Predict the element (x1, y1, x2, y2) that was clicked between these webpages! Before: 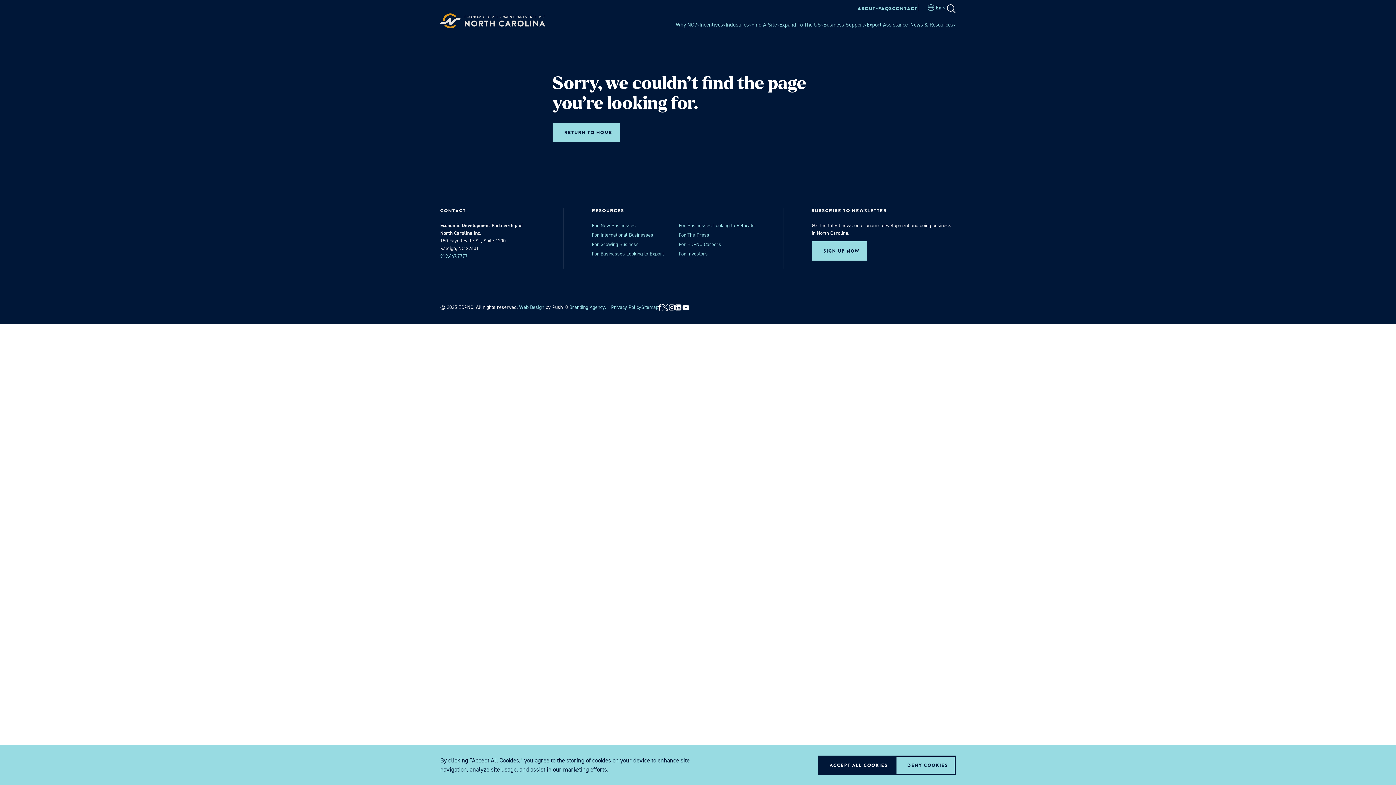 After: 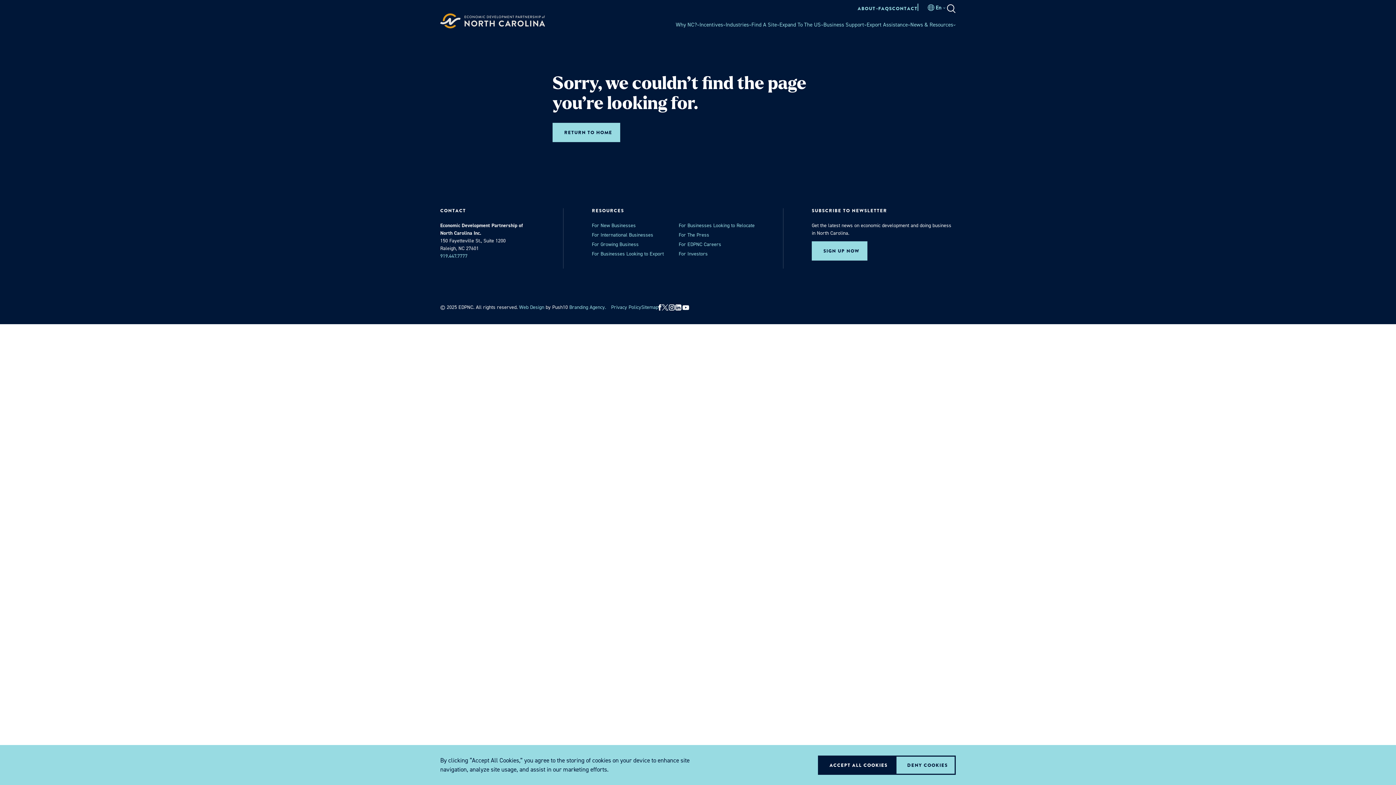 Action: label: linkedin bbox: (675, 304, 681, 310)